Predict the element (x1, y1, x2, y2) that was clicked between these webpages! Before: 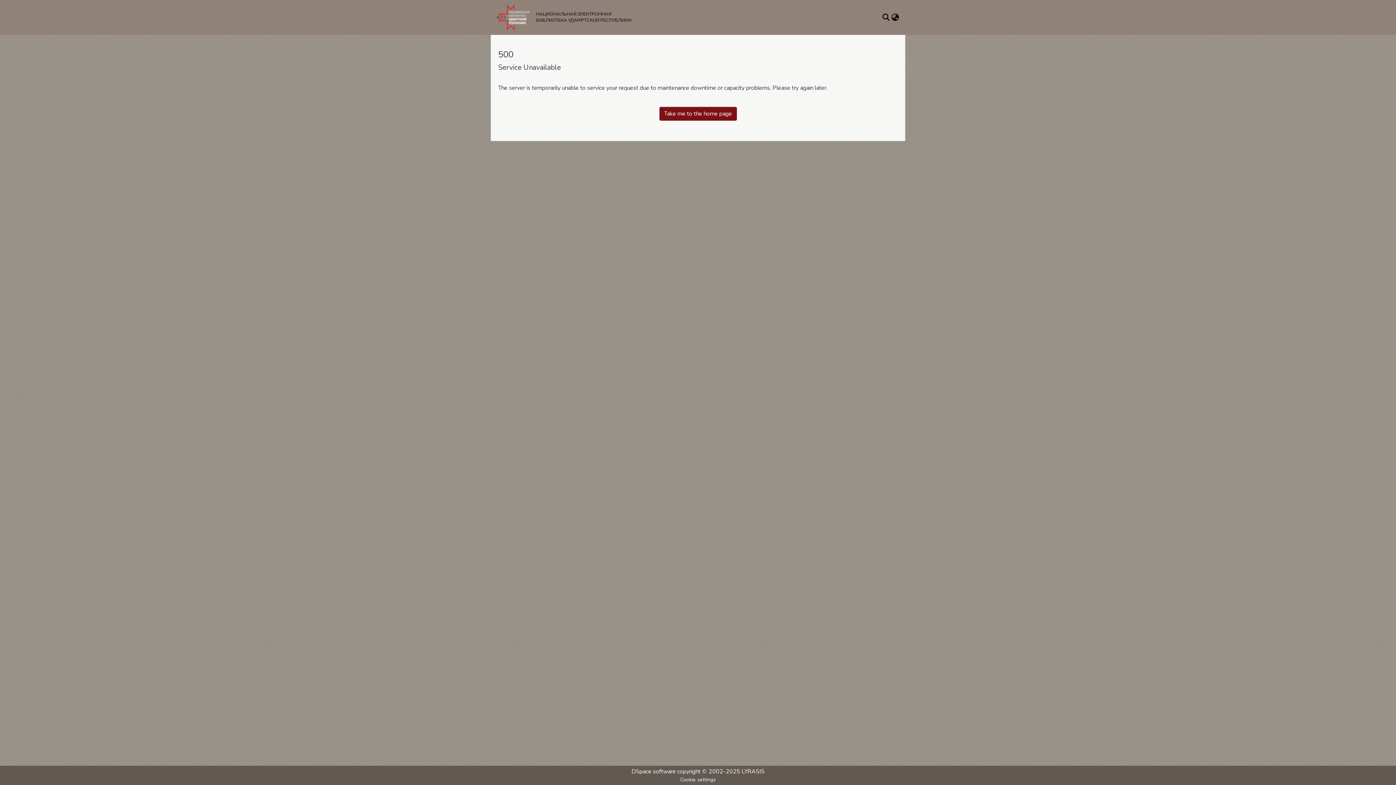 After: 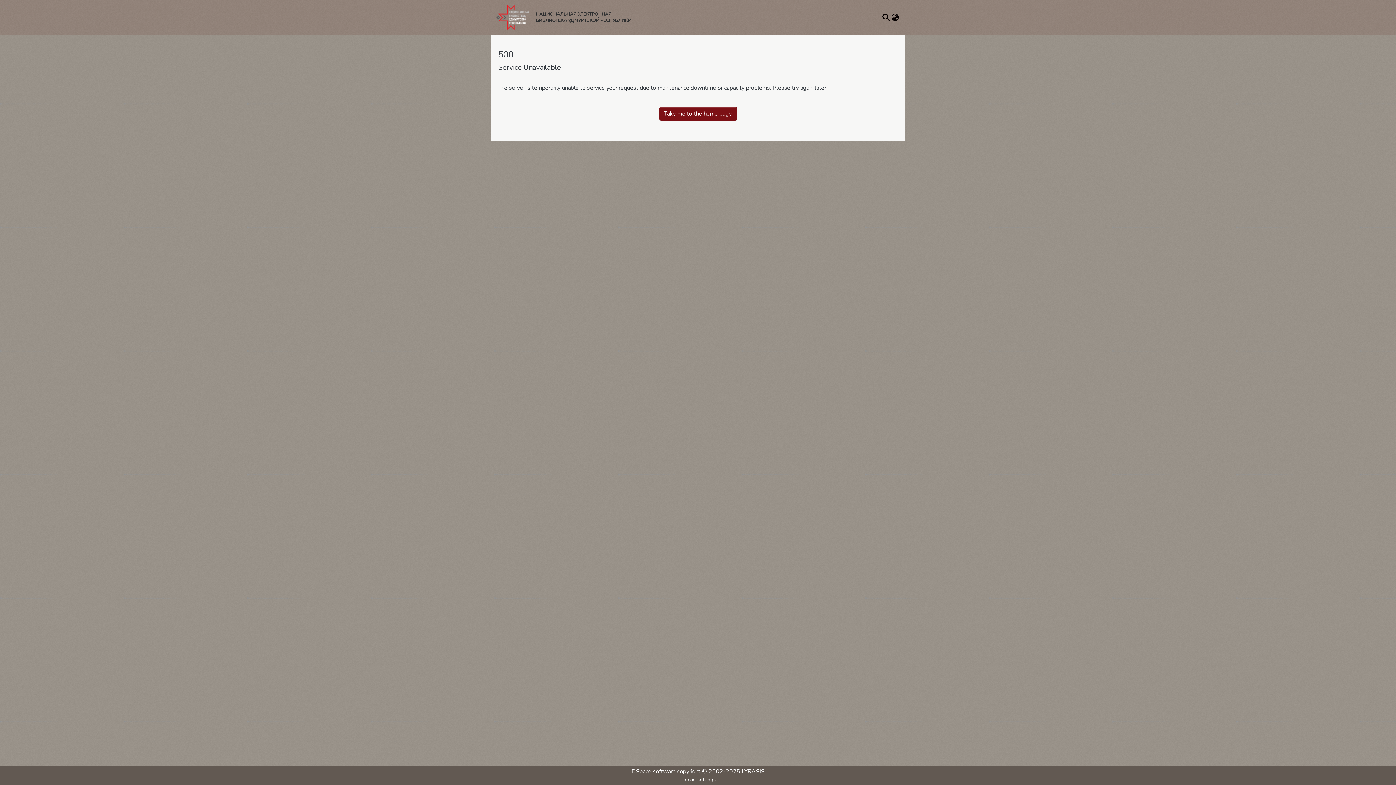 Action: bbox: (496, 2, 530, 32)